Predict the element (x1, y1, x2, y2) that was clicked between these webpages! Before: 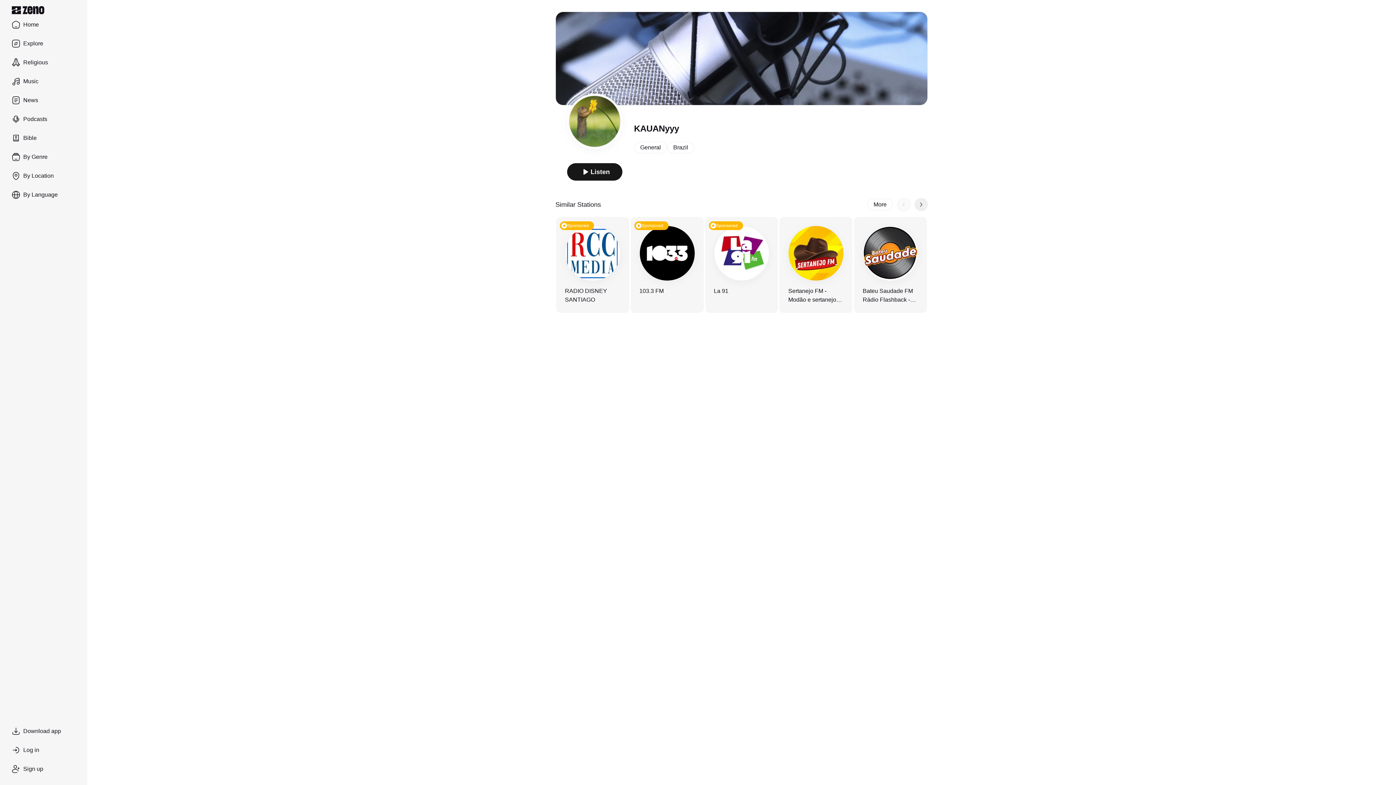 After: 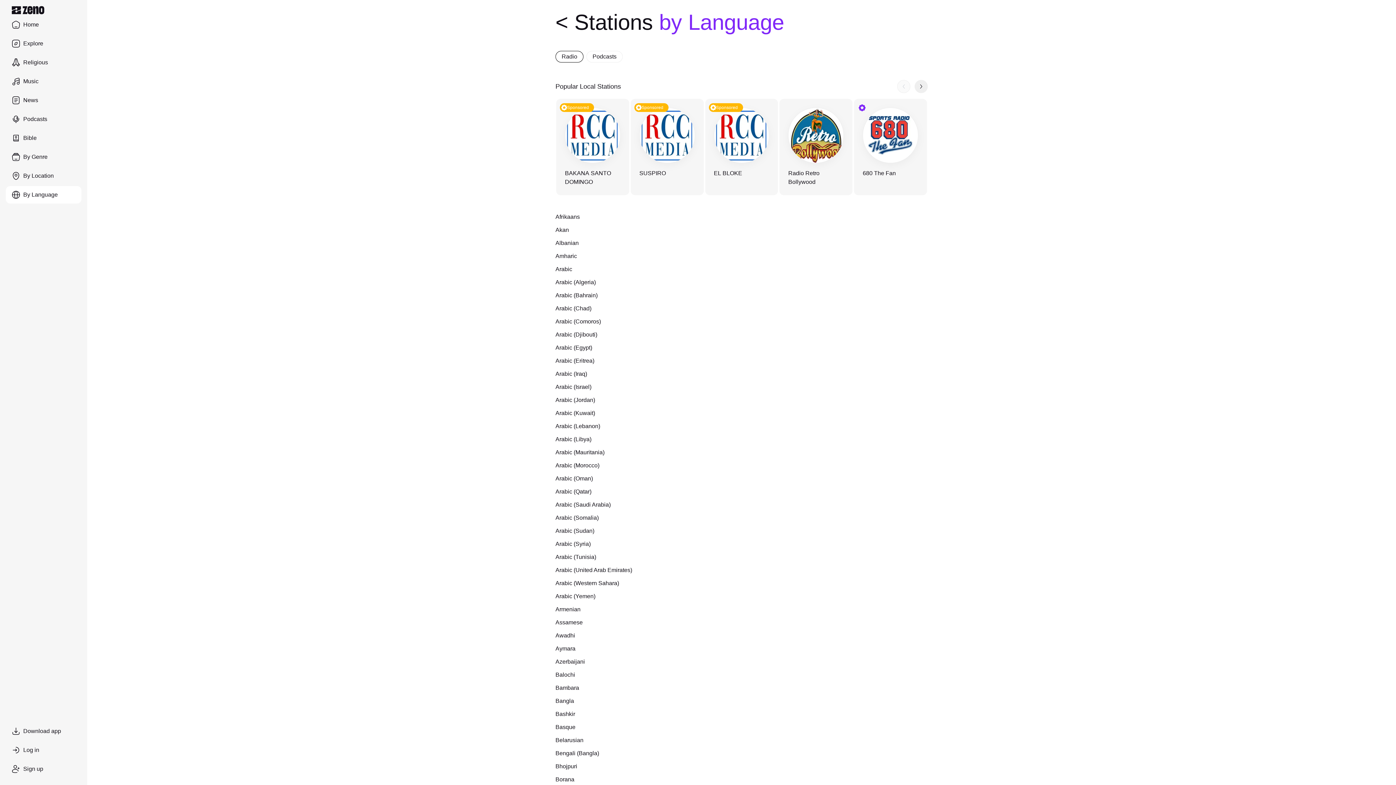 Action: bbox: (5, 186, 81, 203) label: By Language